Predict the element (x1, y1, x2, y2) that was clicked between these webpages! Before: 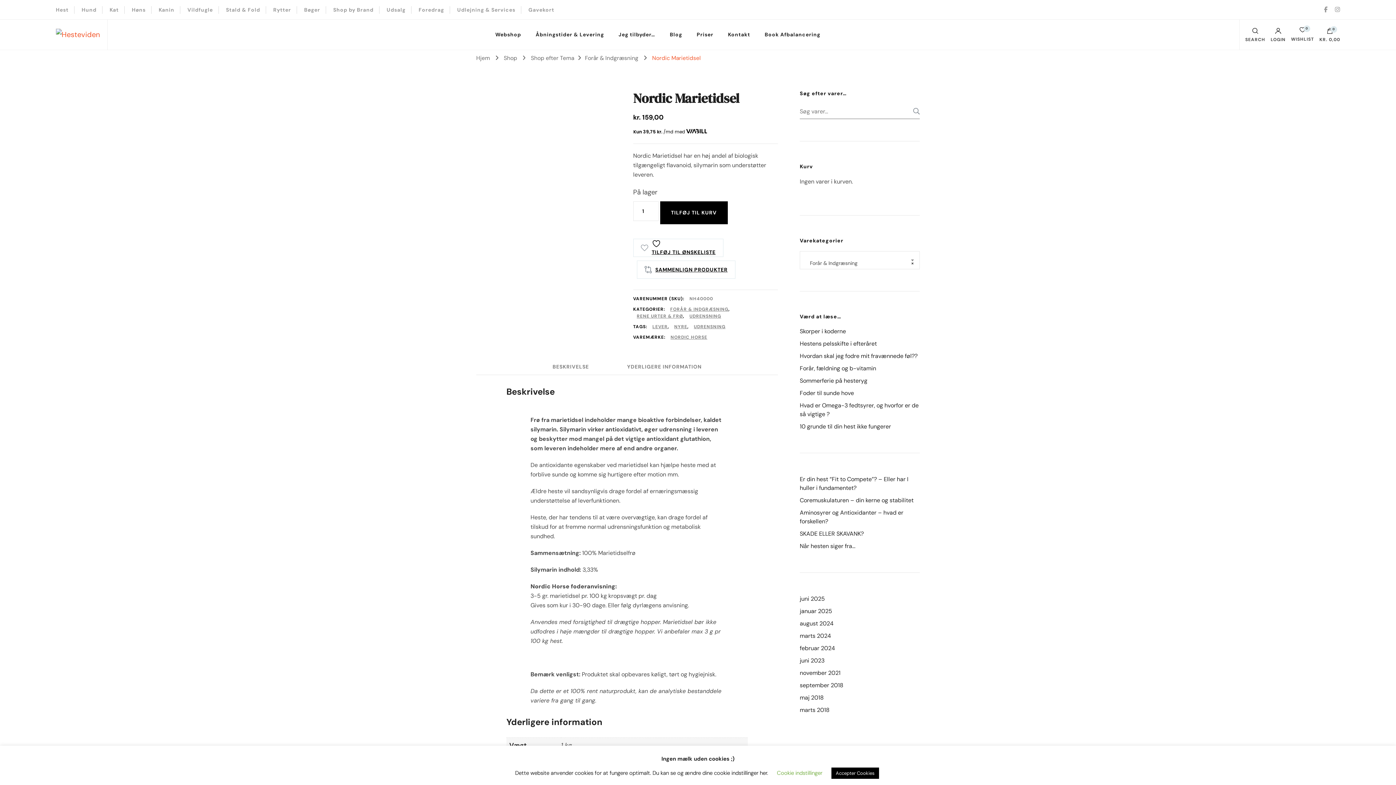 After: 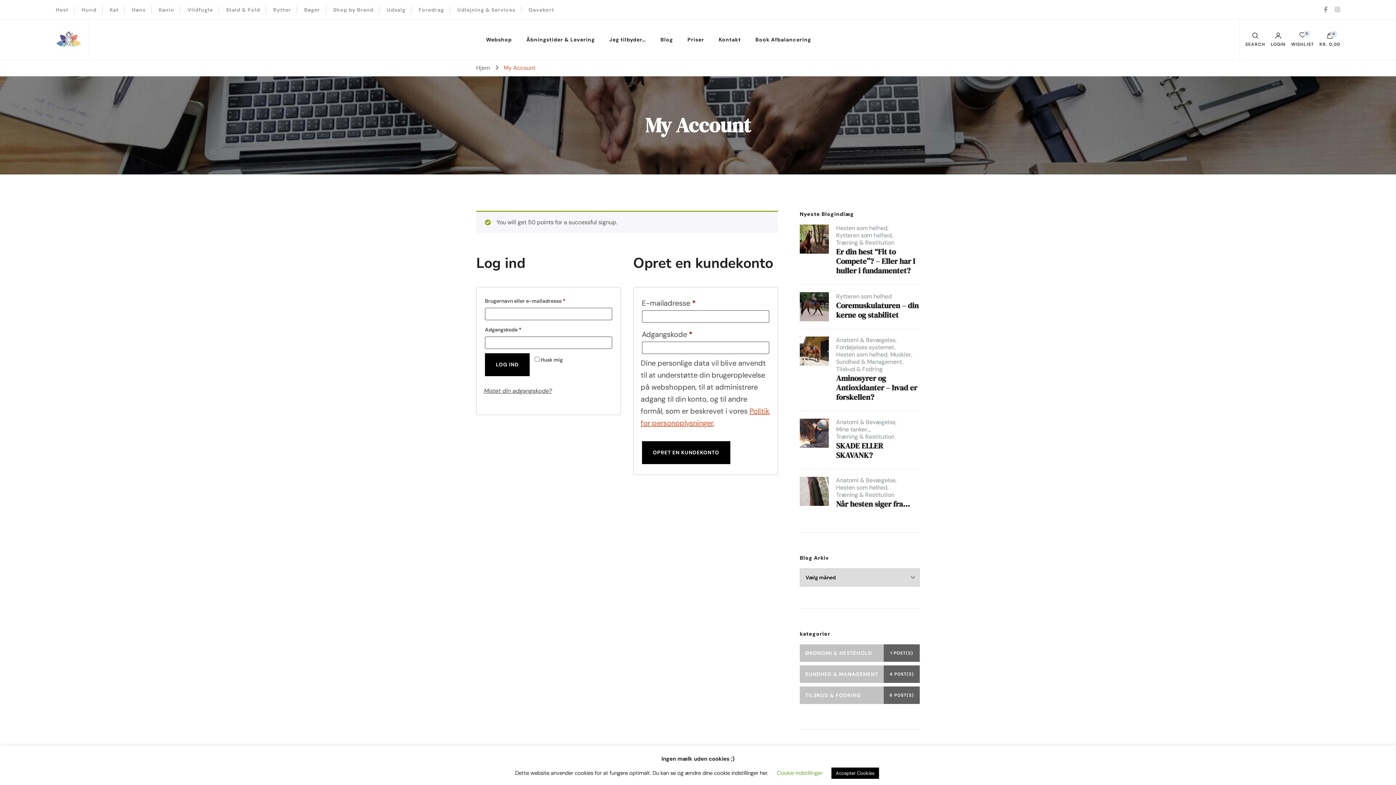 Action: label: LOGIN bbox: (1271, 27, 1285, 41)